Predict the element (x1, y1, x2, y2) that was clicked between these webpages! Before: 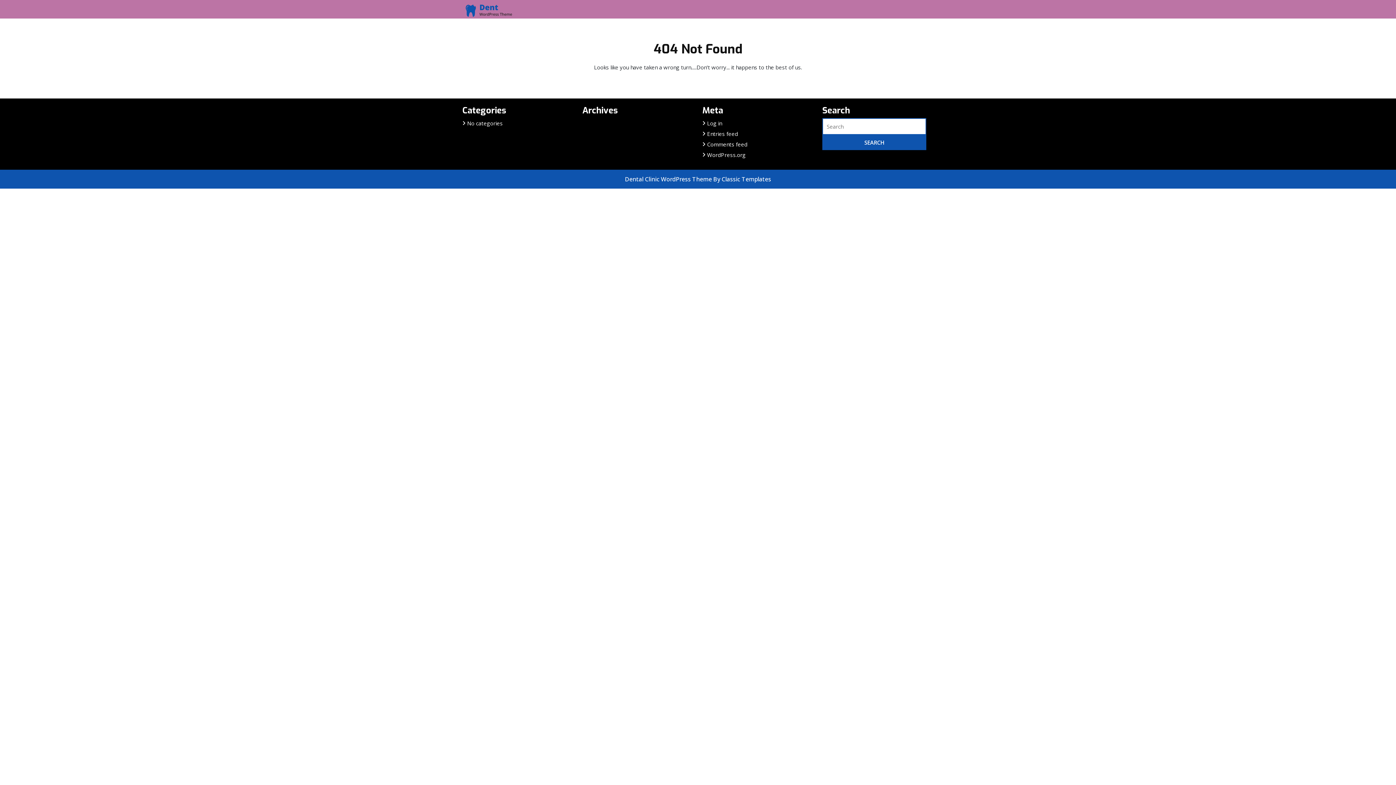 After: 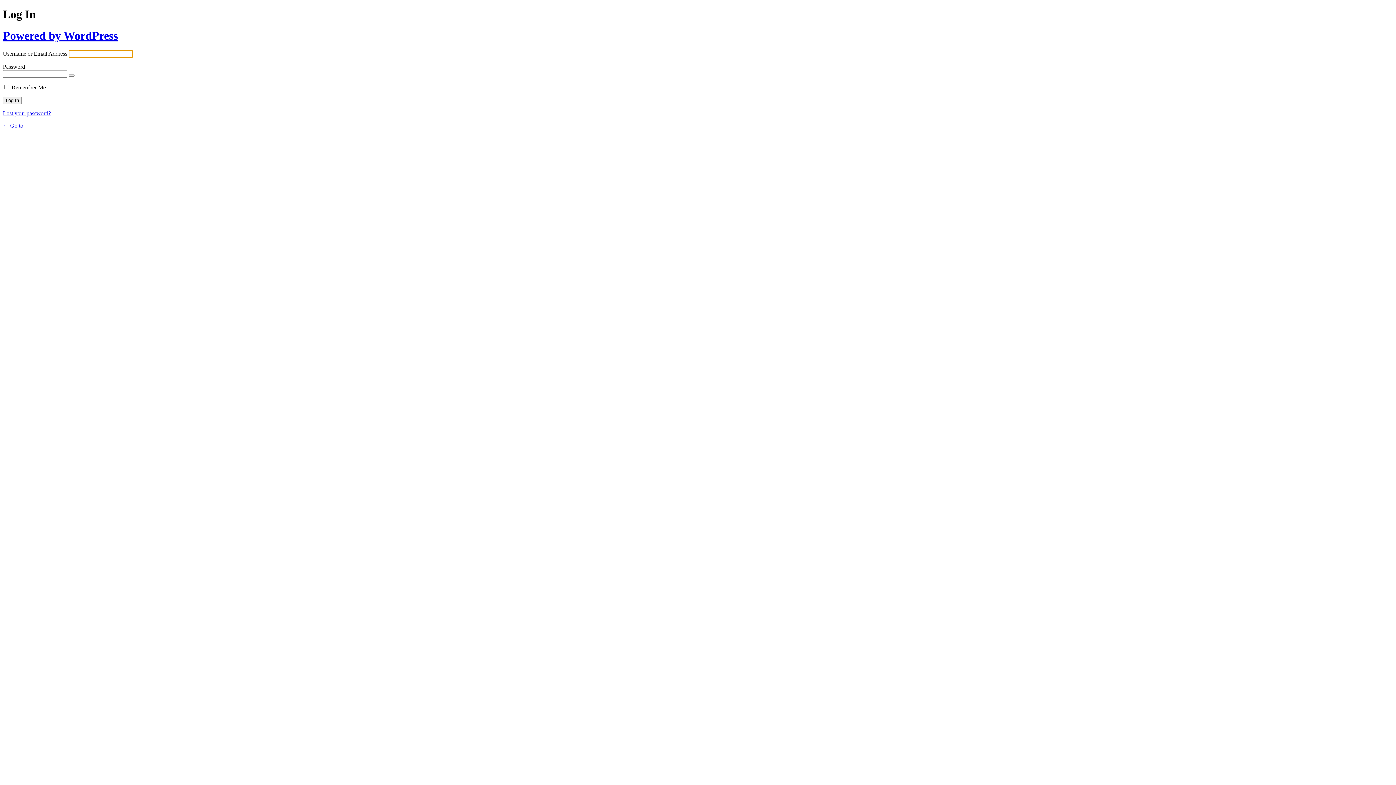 Action: bbox: (707, 119, 722, 126) label: Log in